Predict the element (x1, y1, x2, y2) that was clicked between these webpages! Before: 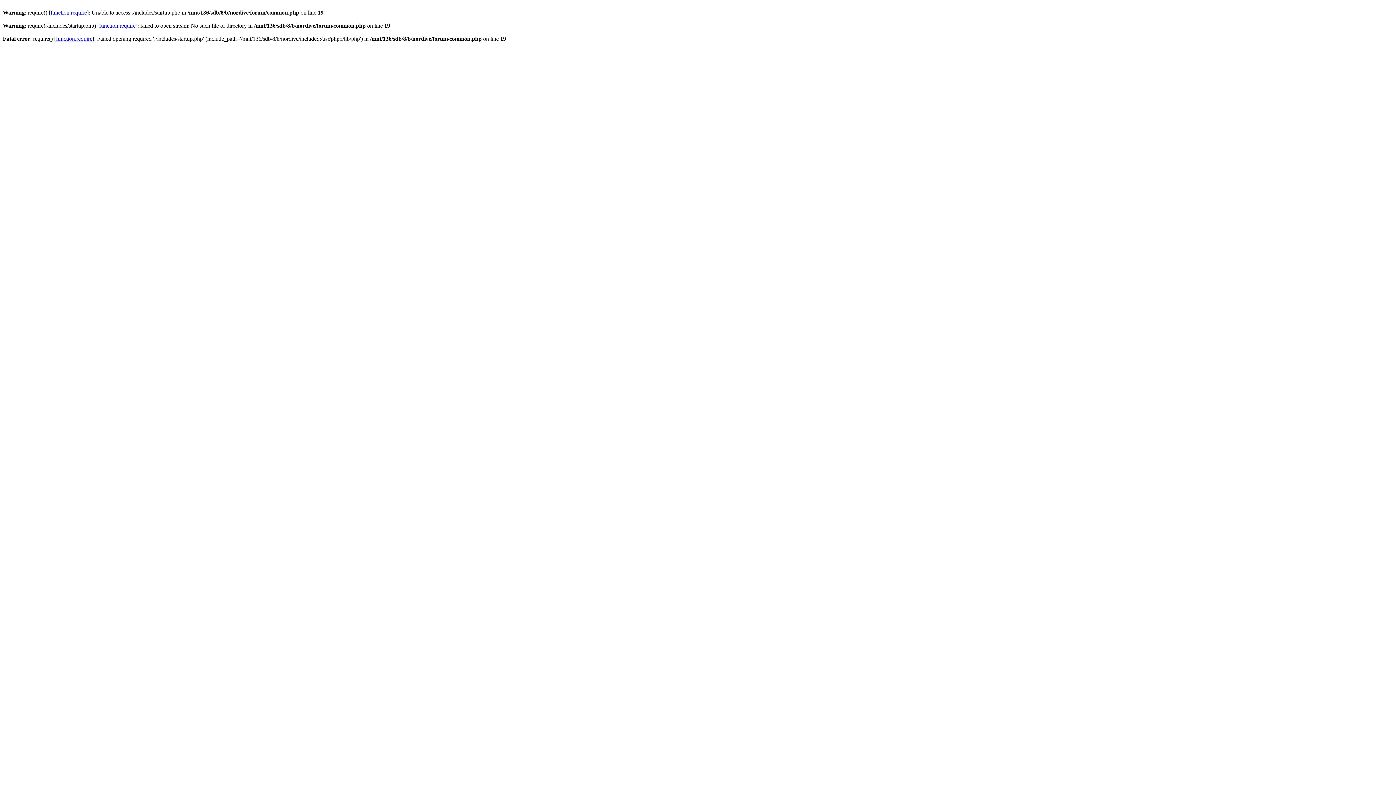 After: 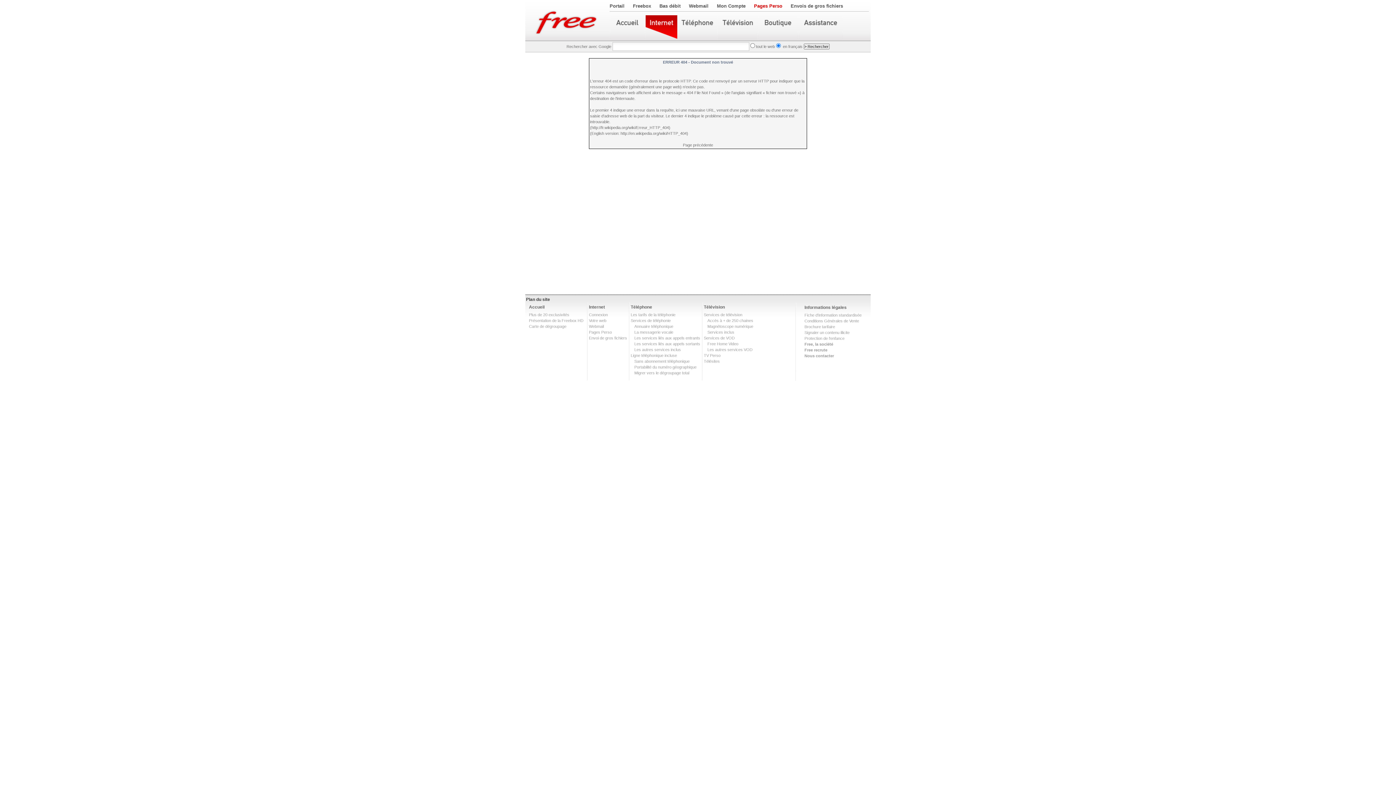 Action: label: function.require bbox: (99, 22, 135, 28)